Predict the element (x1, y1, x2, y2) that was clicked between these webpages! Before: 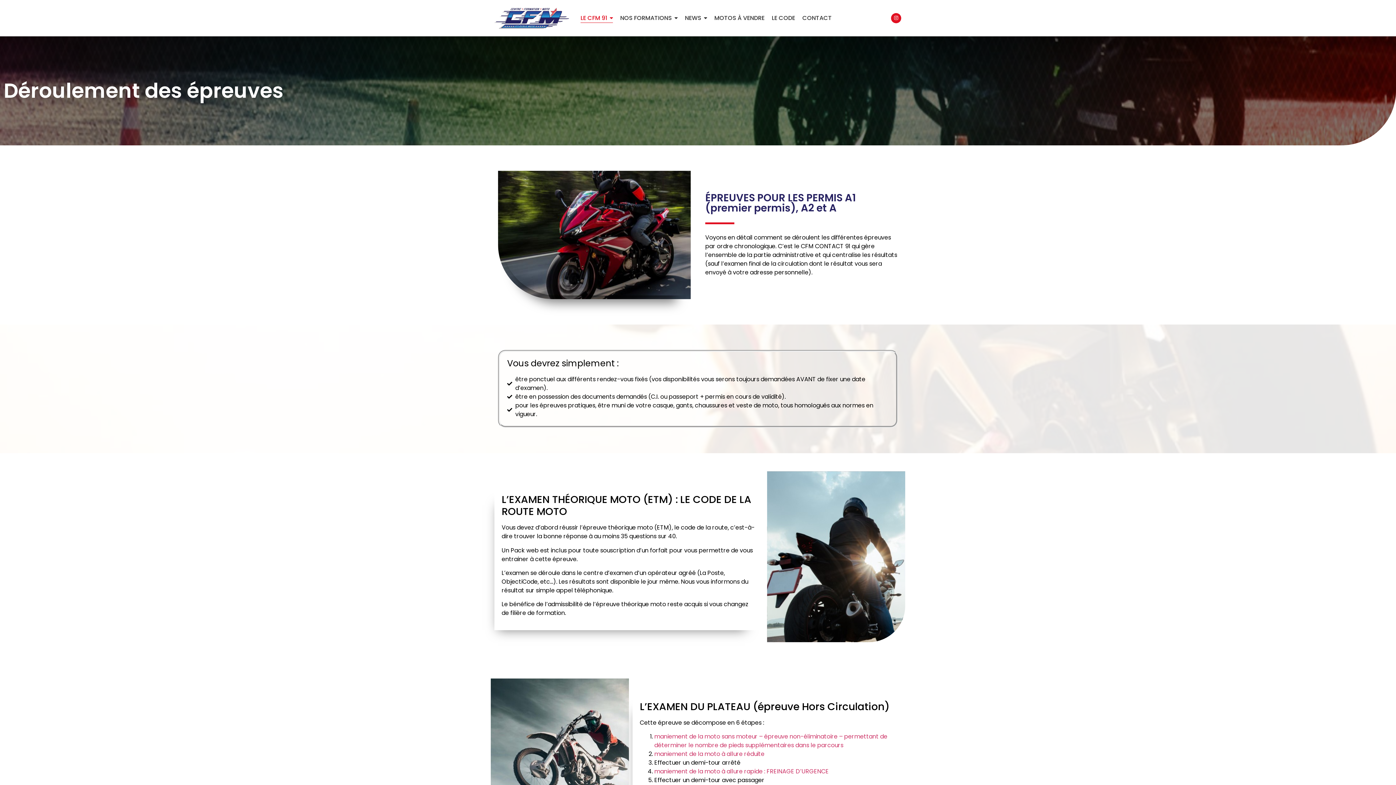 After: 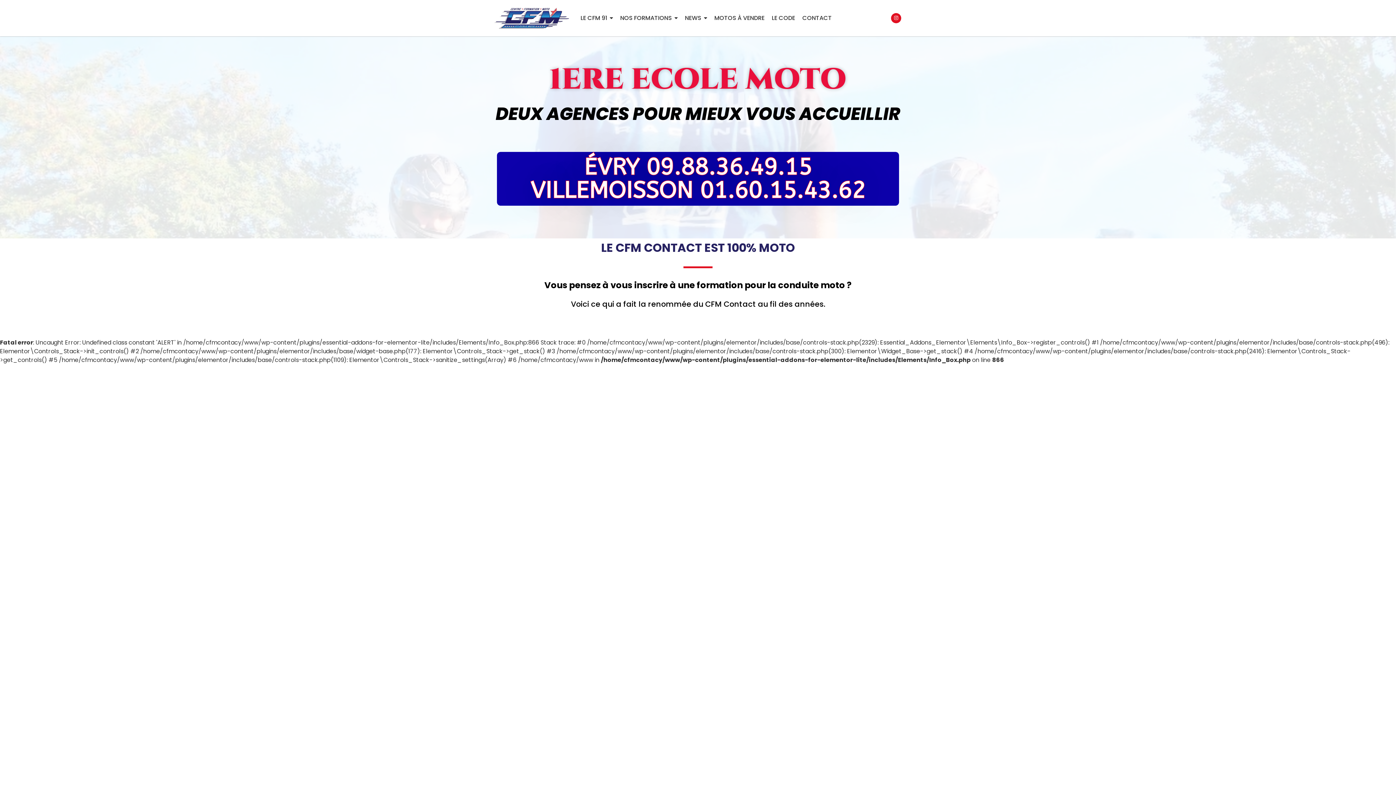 Action: bbox: (494, 6, 570, 29)